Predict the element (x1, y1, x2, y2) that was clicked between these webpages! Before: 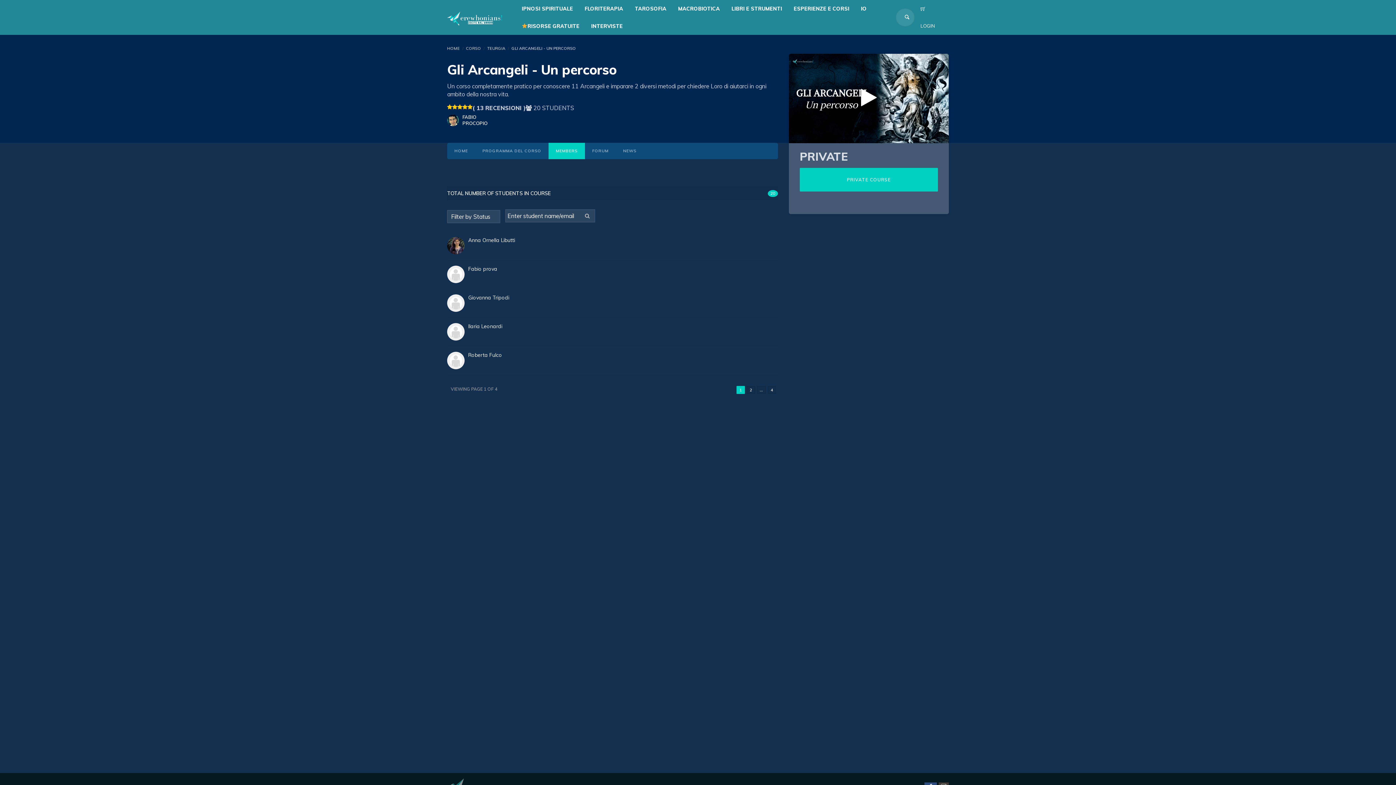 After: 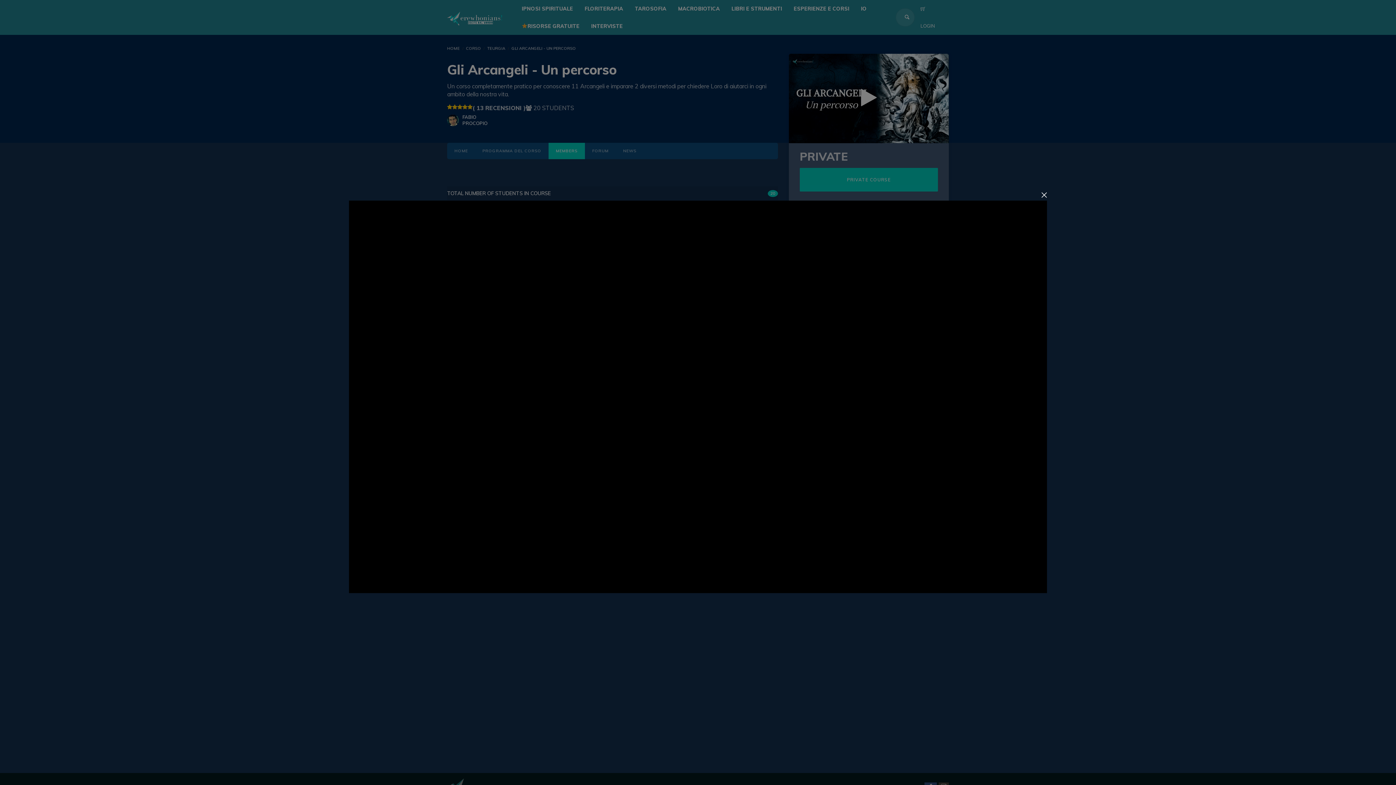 Action: bbox: (789, 94, 949, 101)